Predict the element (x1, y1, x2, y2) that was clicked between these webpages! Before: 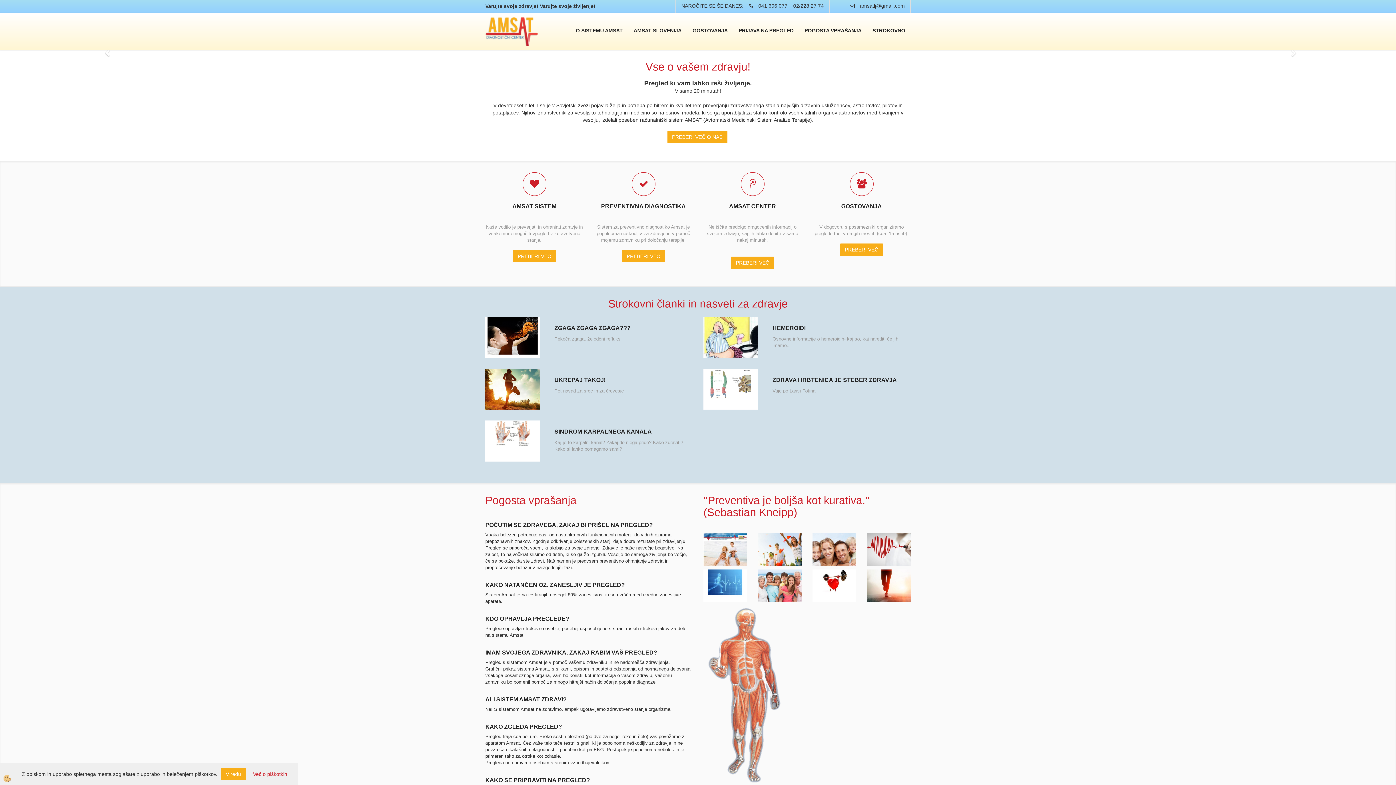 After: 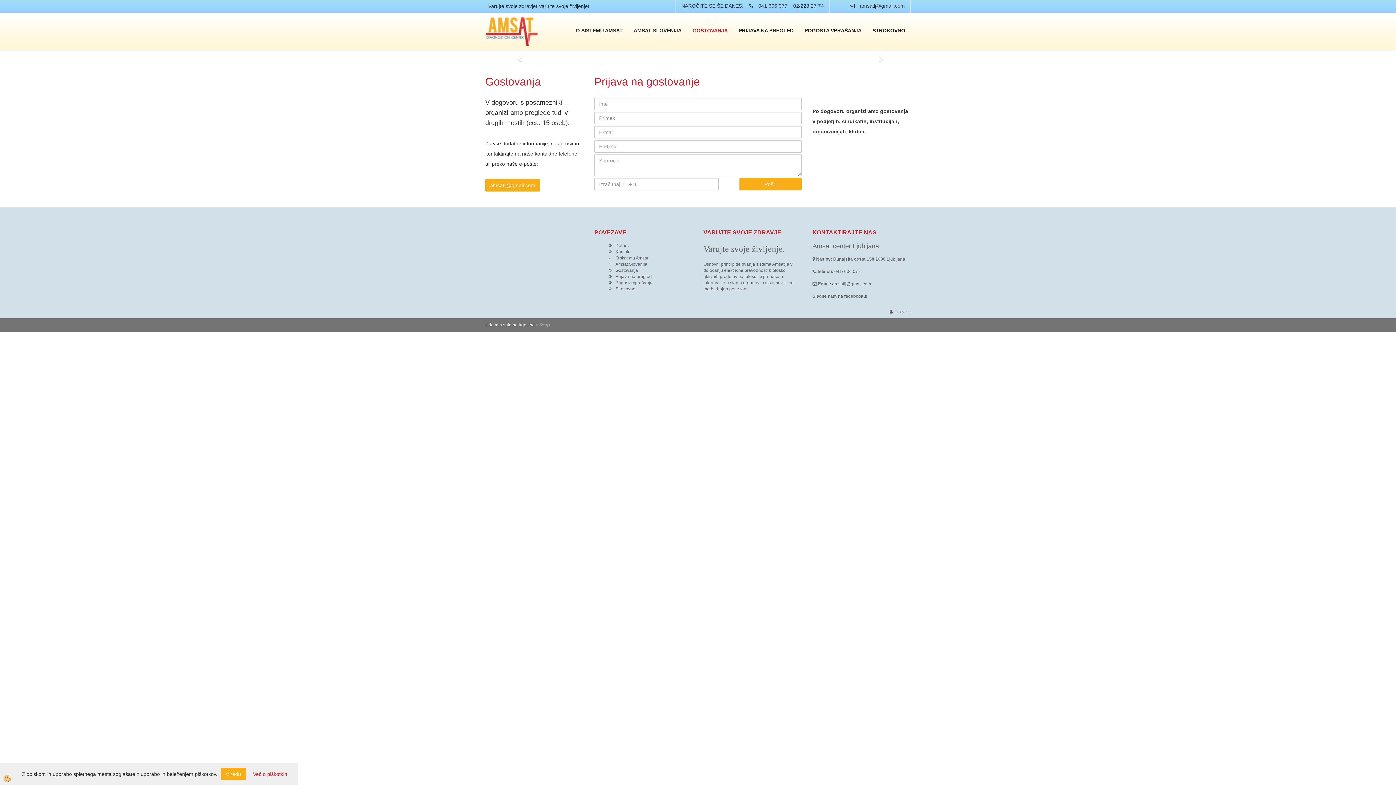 Action: label: PREBERI VEČ bbox: (840, 480, 883, 492)